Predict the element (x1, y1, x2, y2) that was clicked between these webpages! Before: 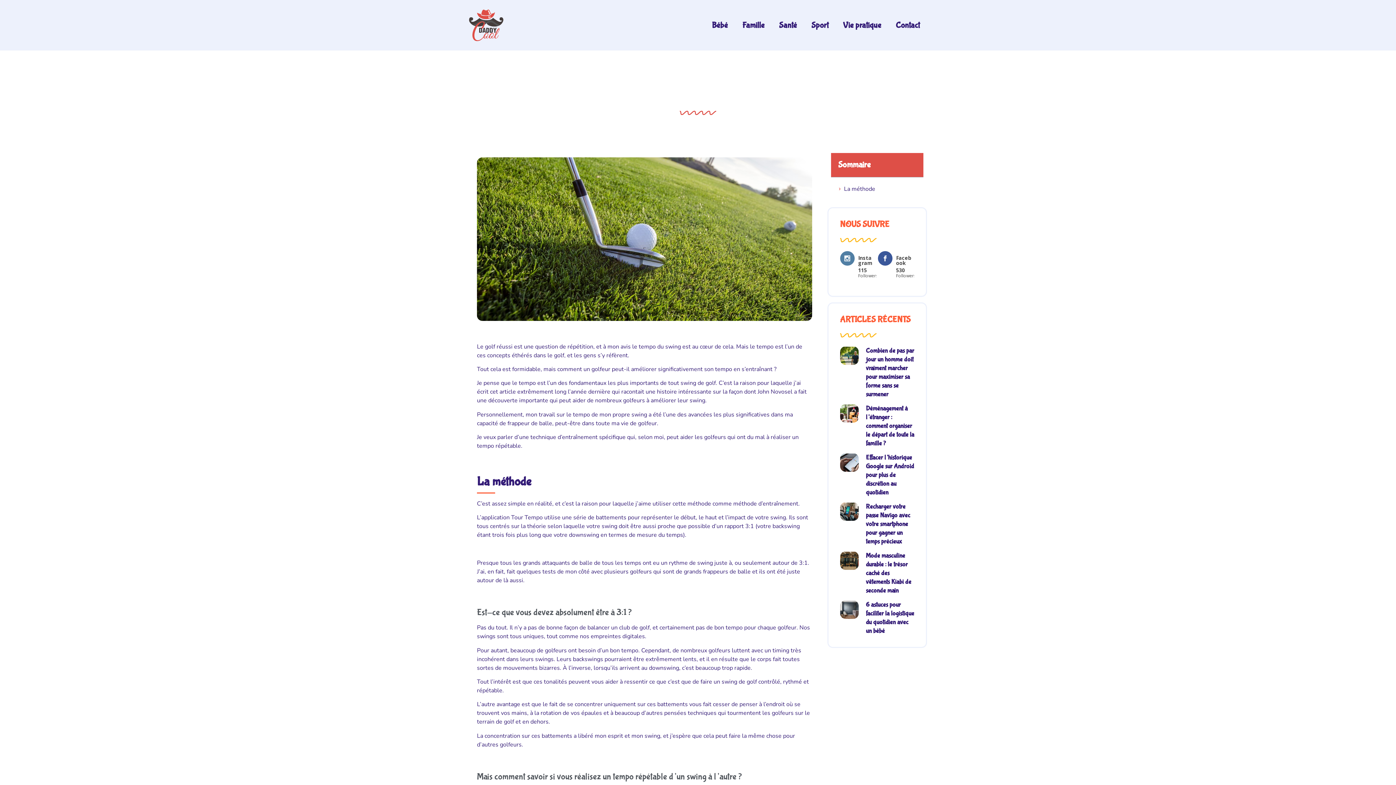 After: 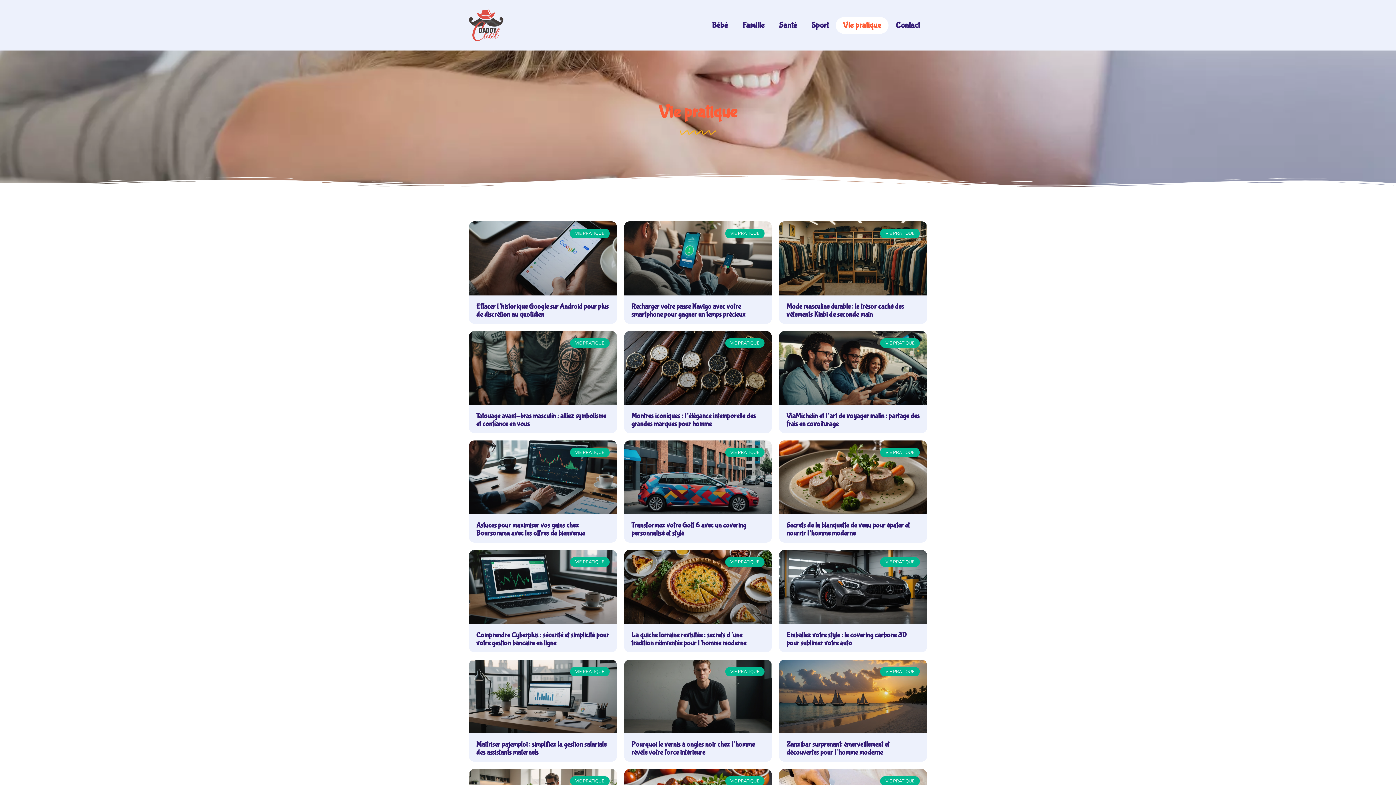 Action: label: Vie pratique bbox: (835, 16, 888, 33)